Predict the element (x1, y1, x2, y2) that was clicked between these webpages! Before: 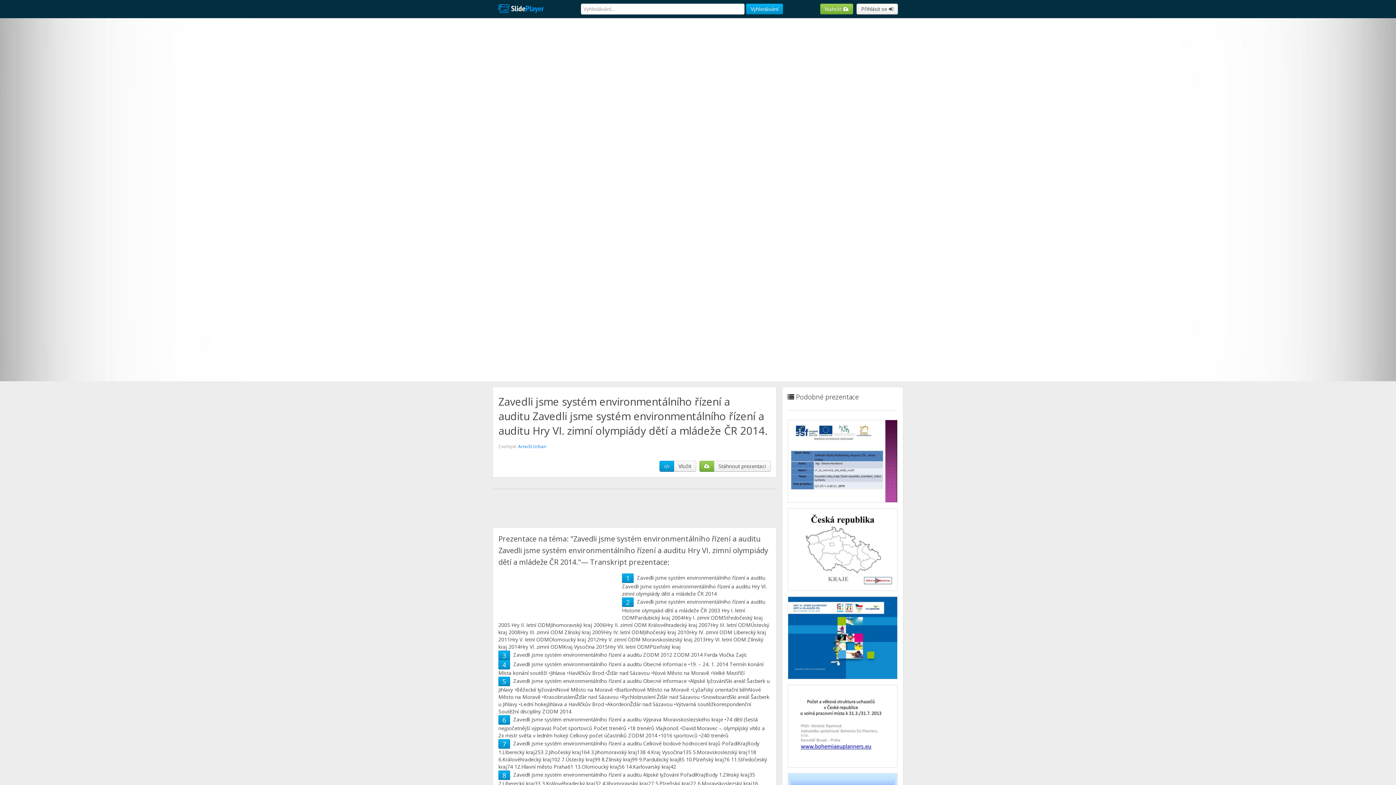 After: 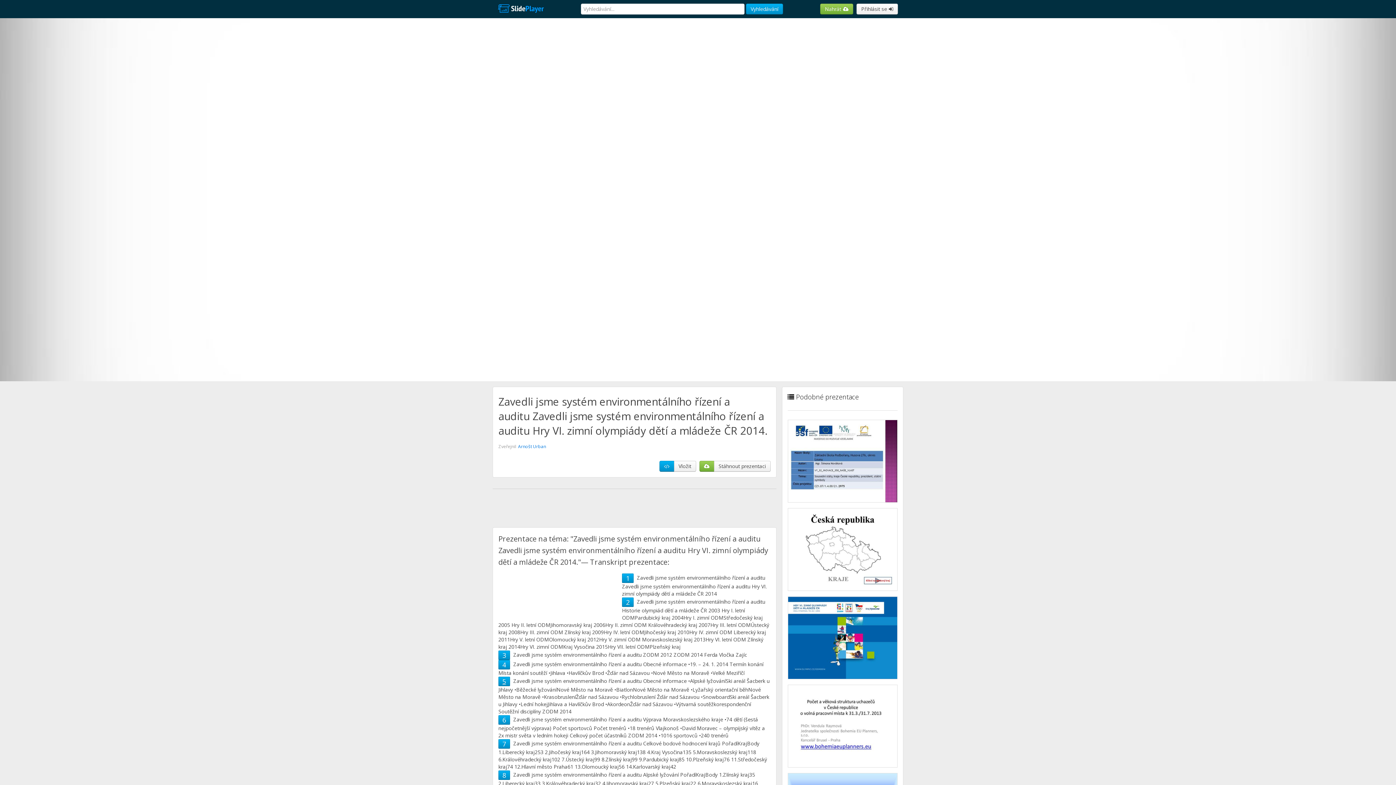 Action: label: 5 bbox: (502, 677, 506, 686)